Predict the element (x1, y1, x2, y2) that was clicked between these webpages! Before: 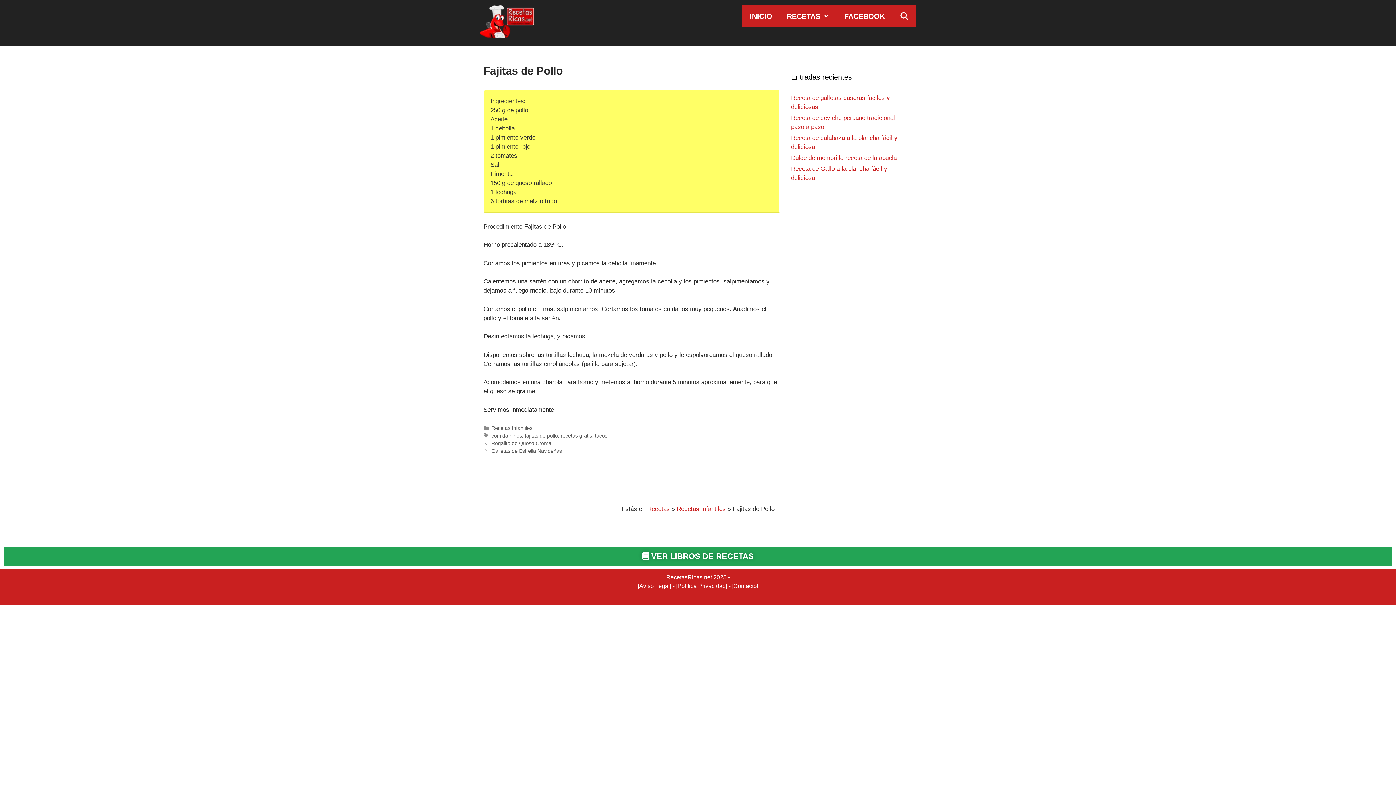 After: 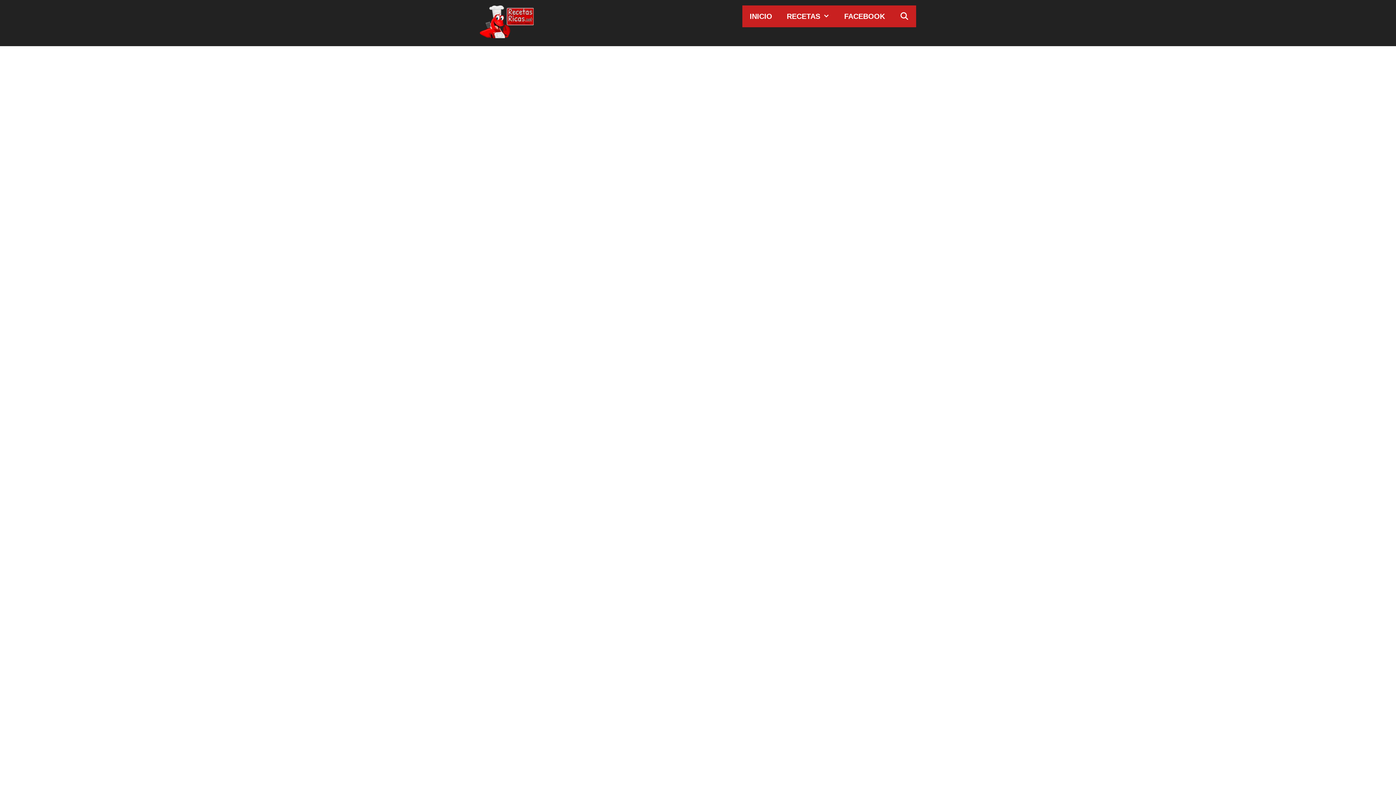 Action: bbox: (491, 433, 522, 439) label: comida niños